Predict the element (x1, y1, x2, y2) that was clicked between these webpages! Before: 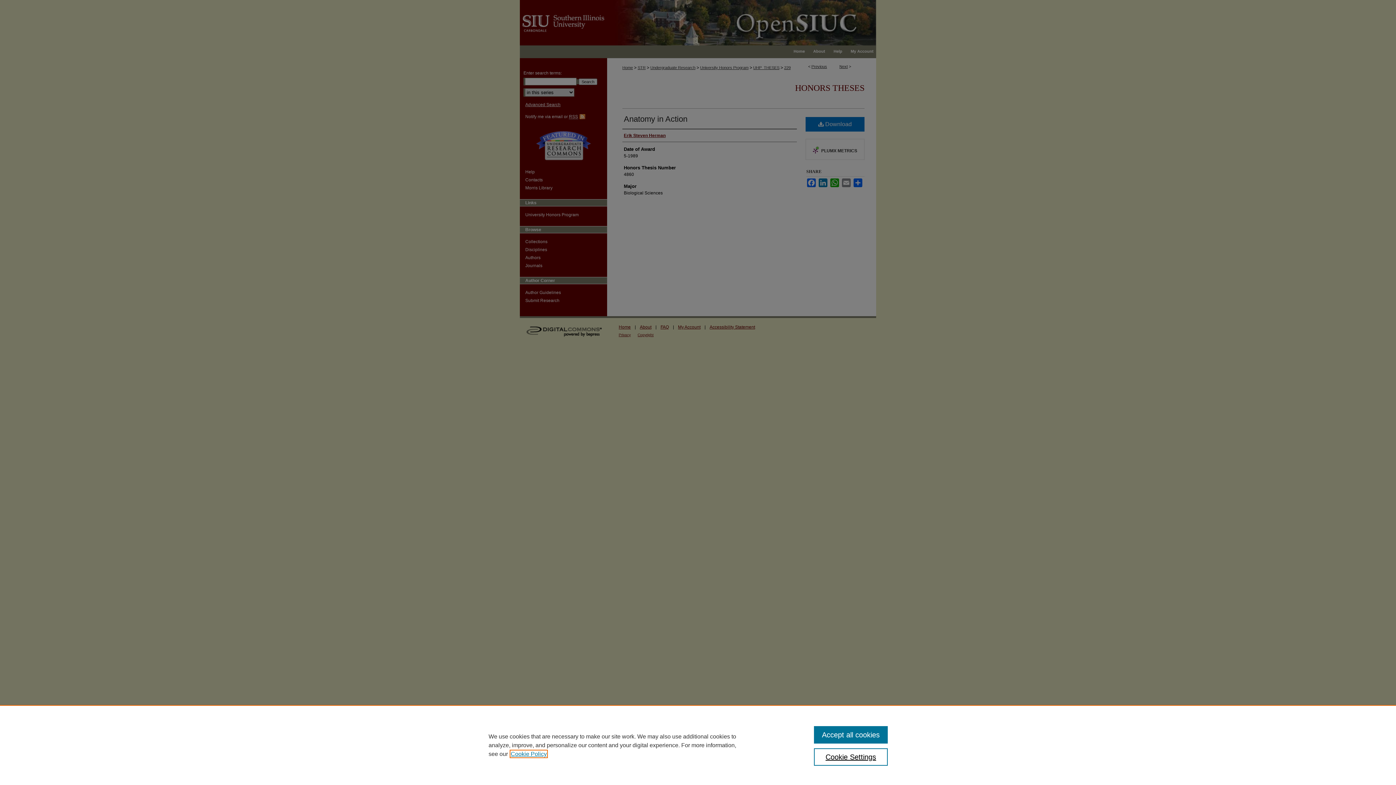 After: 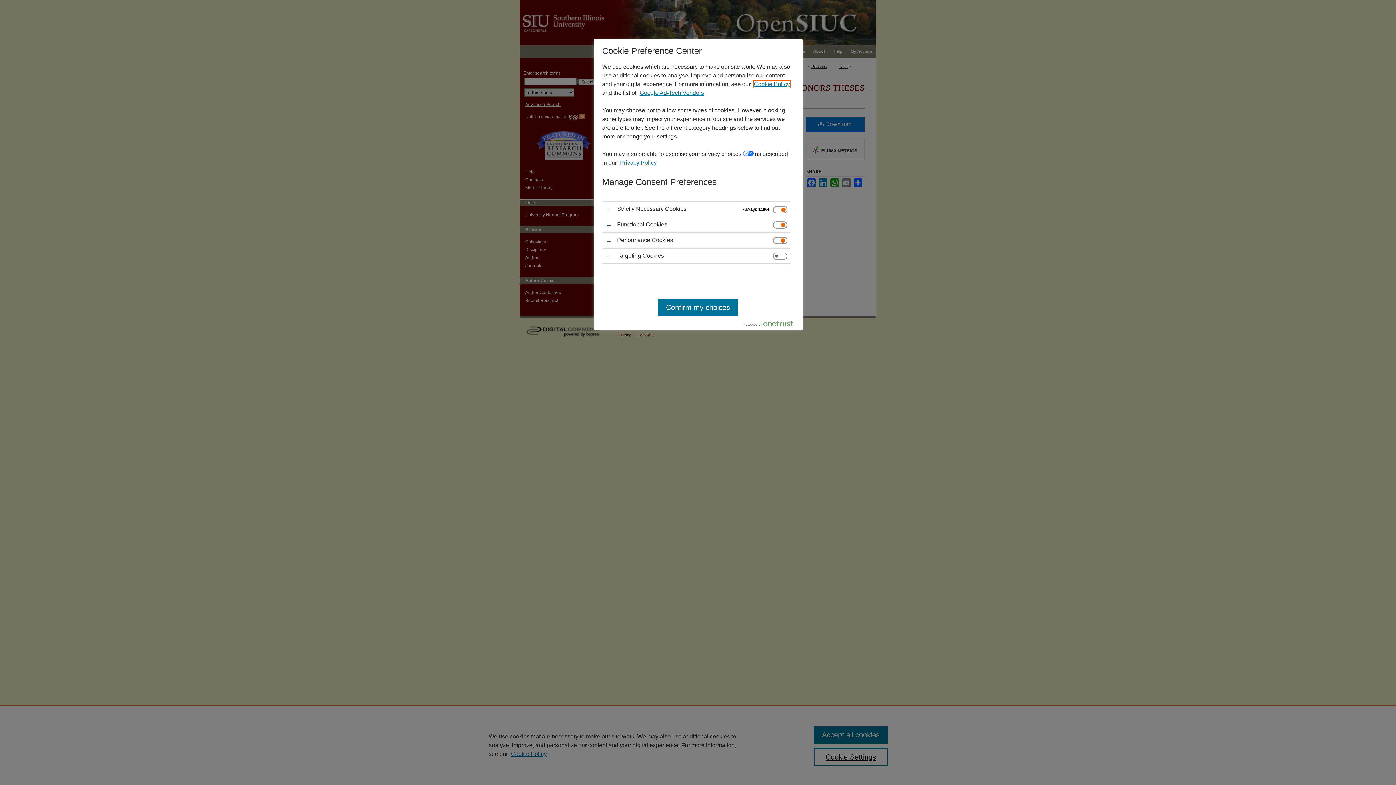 Action: bbox: (814, 748, 887, 766) label: Cookie Settings